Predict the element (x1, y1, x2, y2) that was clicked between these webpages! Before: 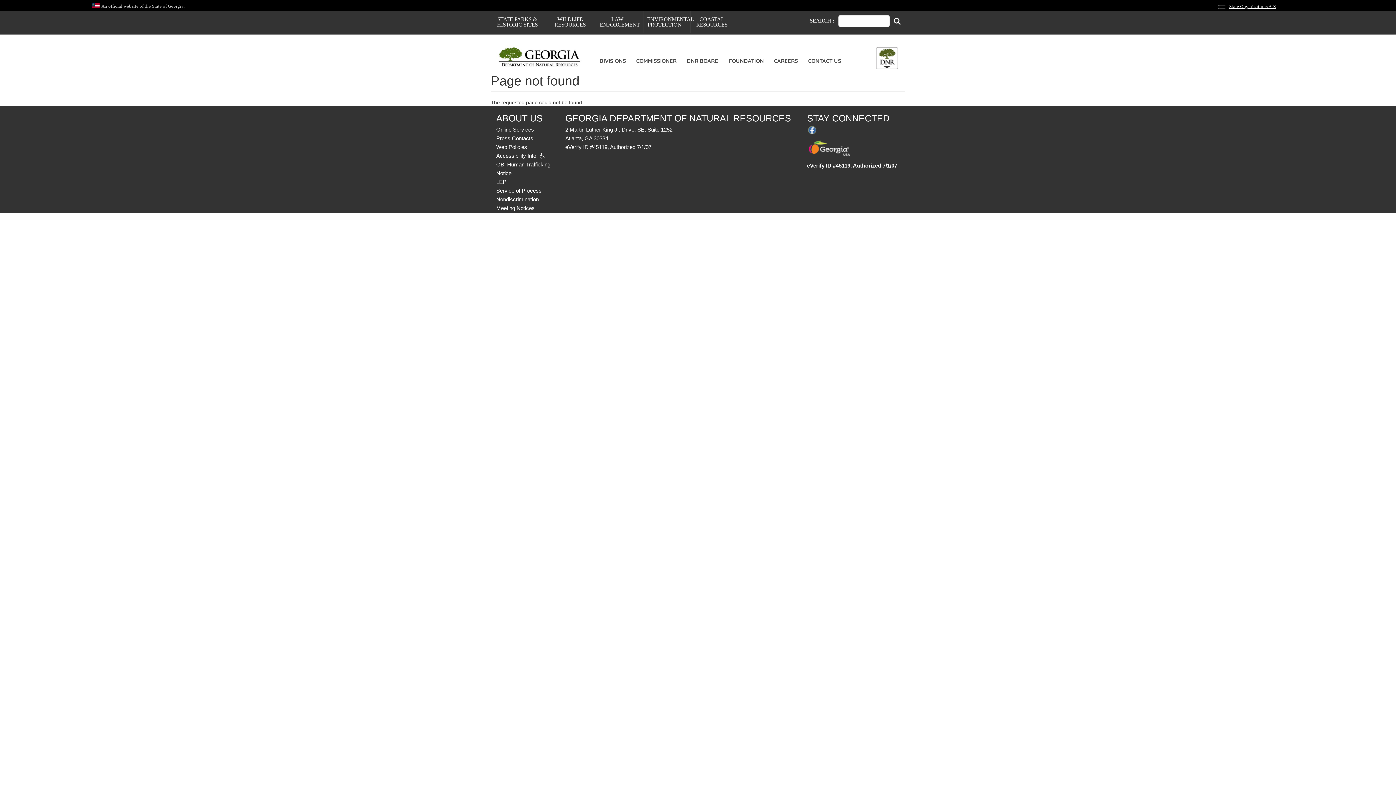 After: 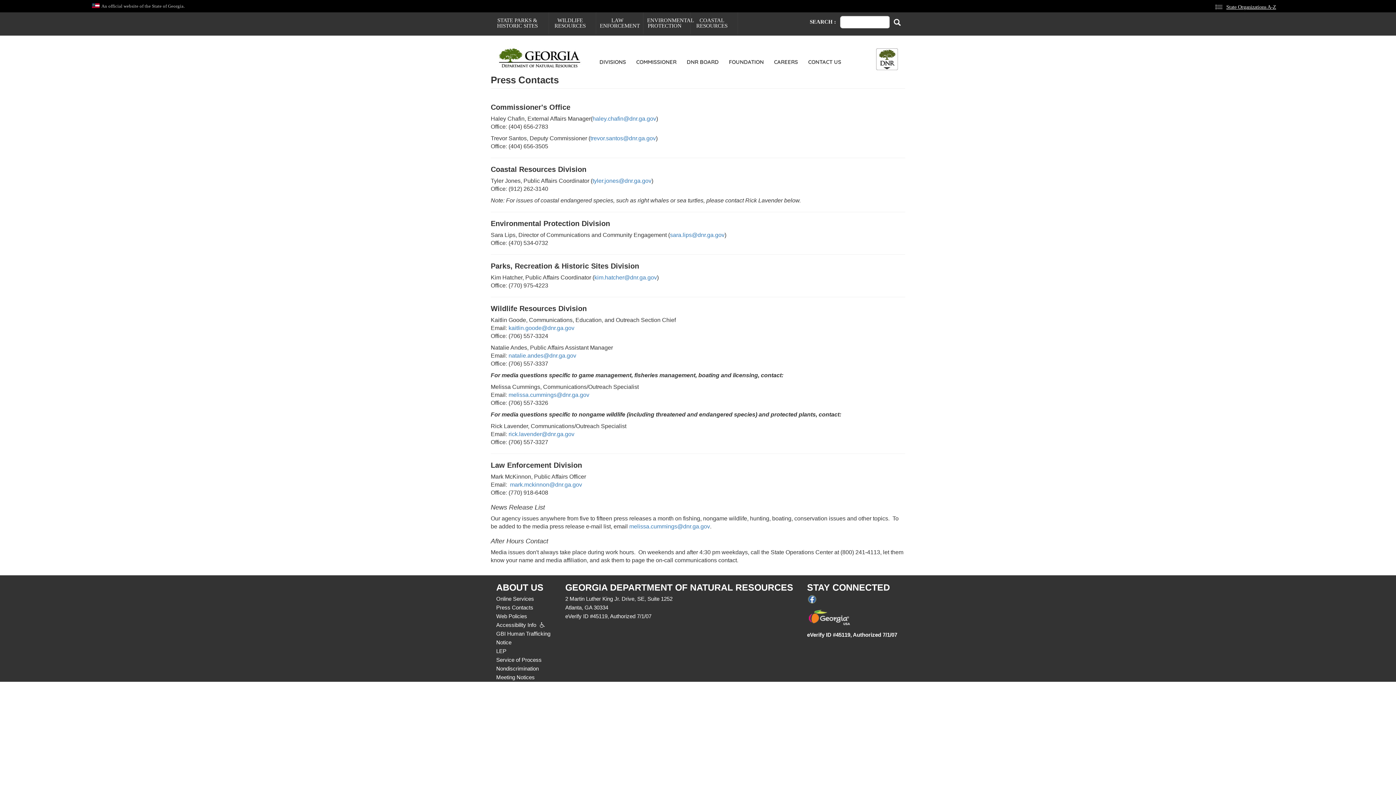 Action: bbox: (496, 134, 554, 142) label: Press Contacts